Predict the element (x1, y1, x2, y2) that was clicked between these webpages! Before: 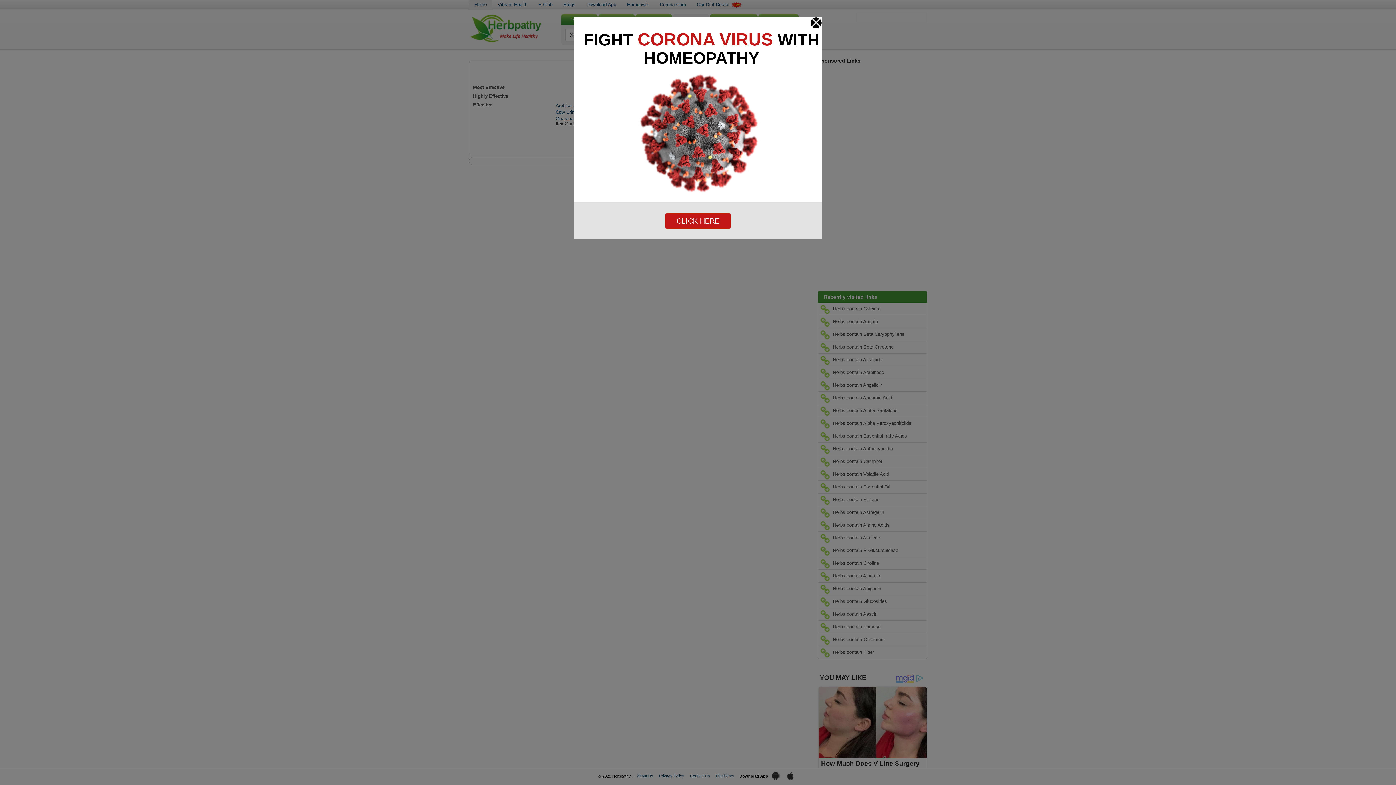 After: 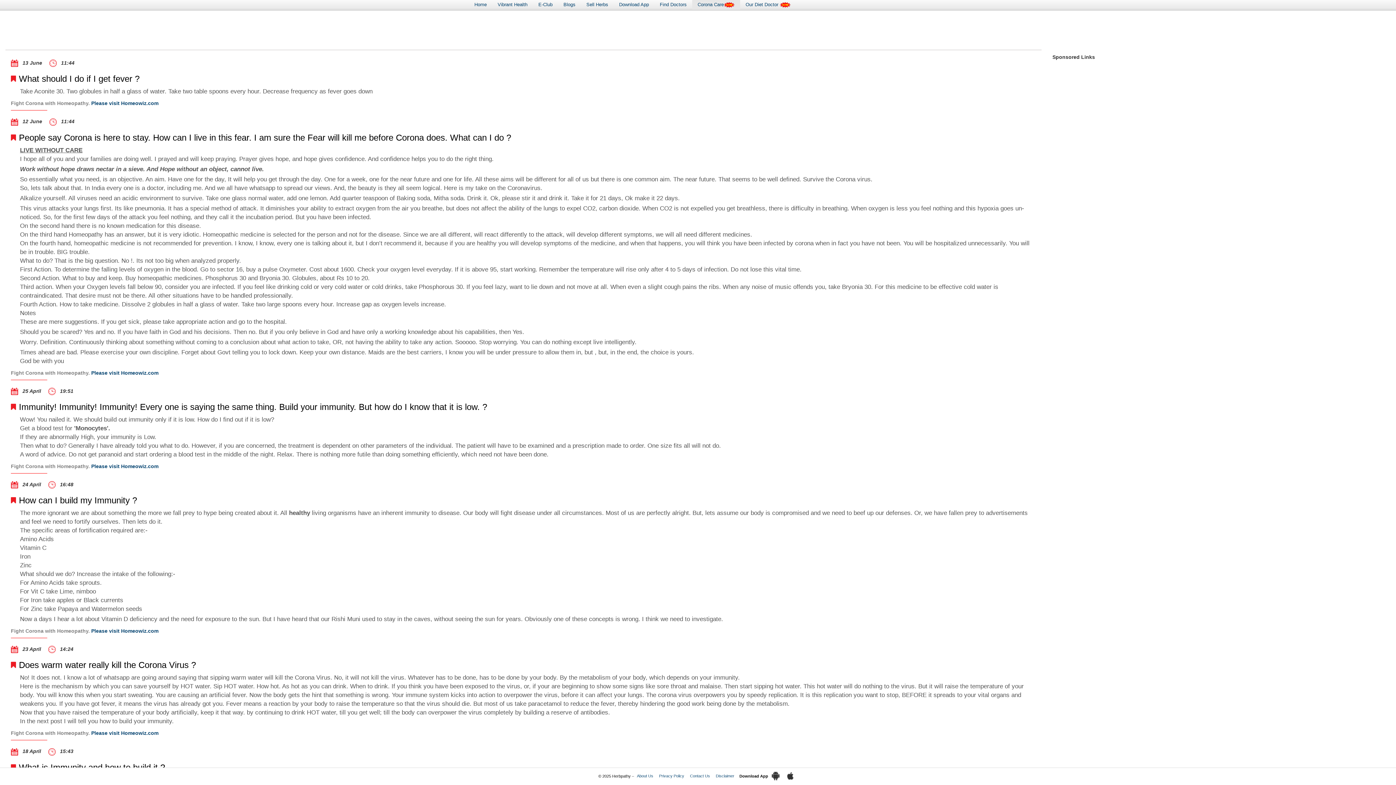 Action: label: FIGHT CORONA VIRUS WITH HOMEOPATHY bbox: (574, 30, 821, 202)